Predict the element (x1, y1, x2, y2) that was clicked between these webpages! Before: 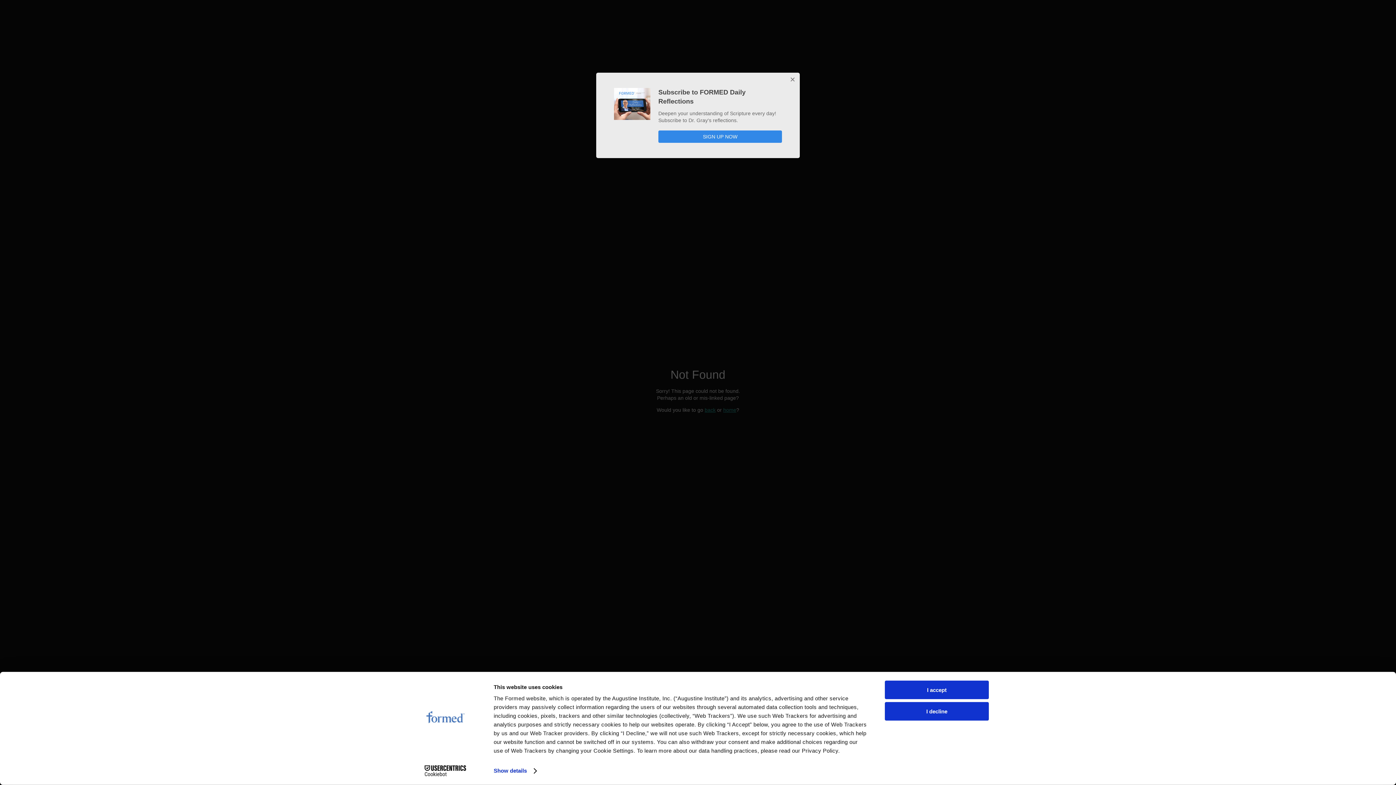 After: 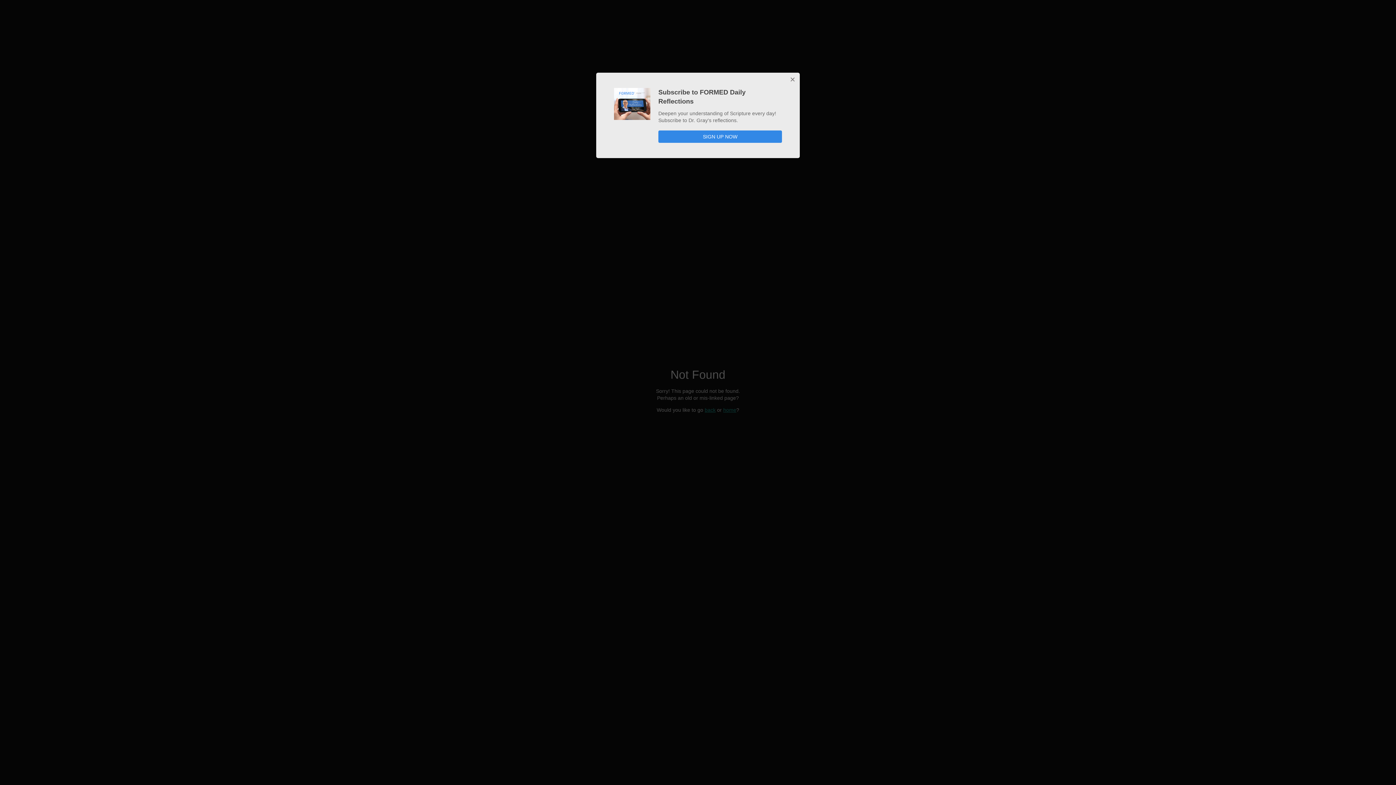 Action: label: I accept bbox: (885, 681, 989, 699)